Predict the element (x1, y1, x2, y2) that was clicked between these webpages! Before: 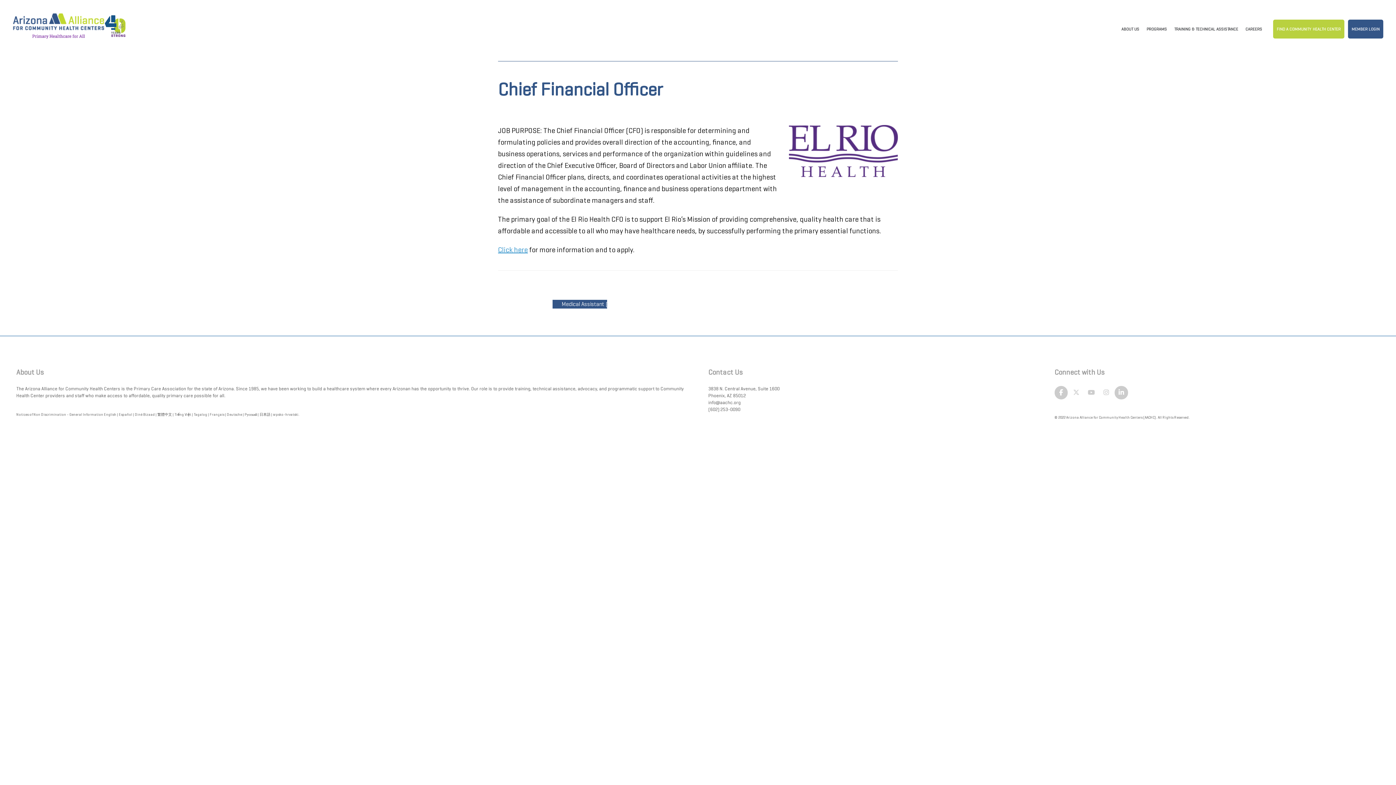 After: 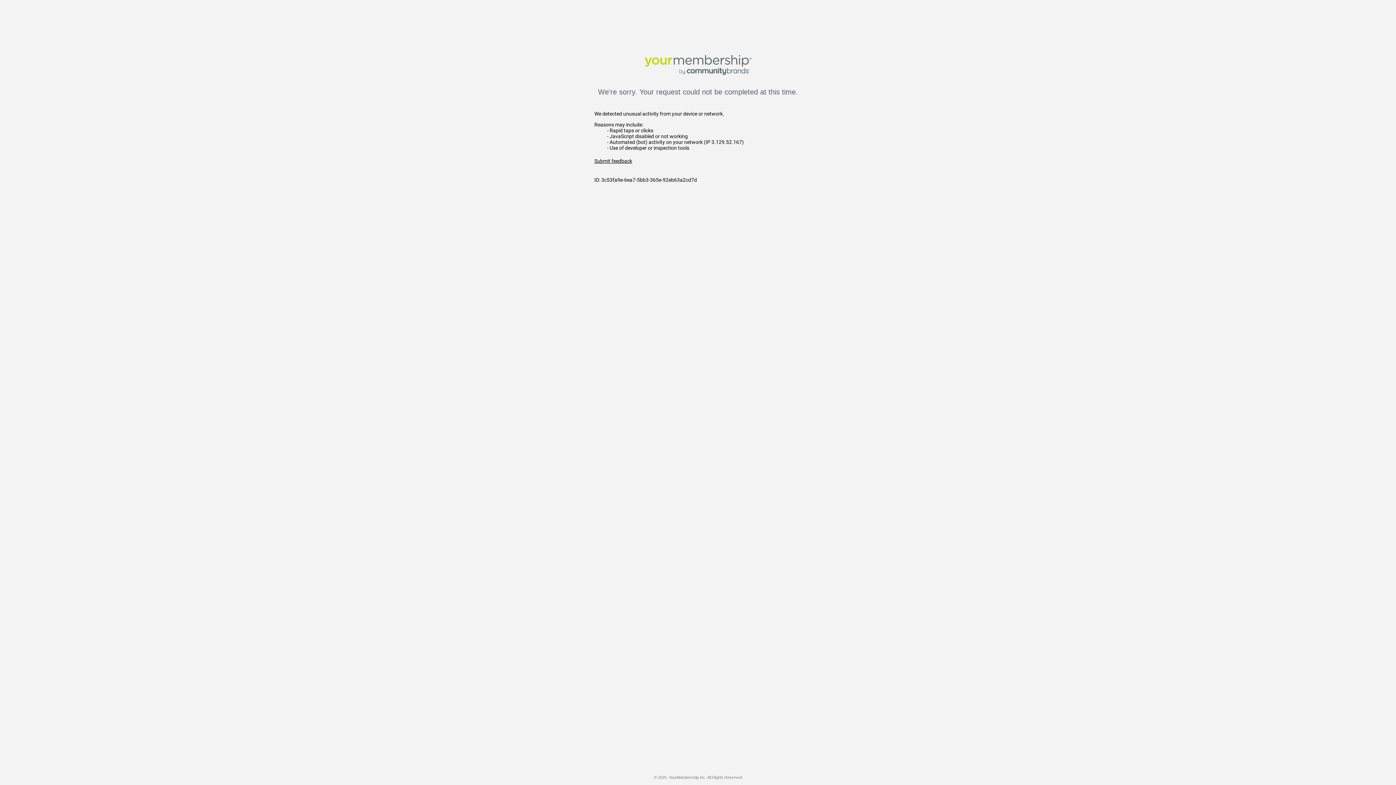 Action: bbox: (1242, 19, 1266, 38) label: CAREERS